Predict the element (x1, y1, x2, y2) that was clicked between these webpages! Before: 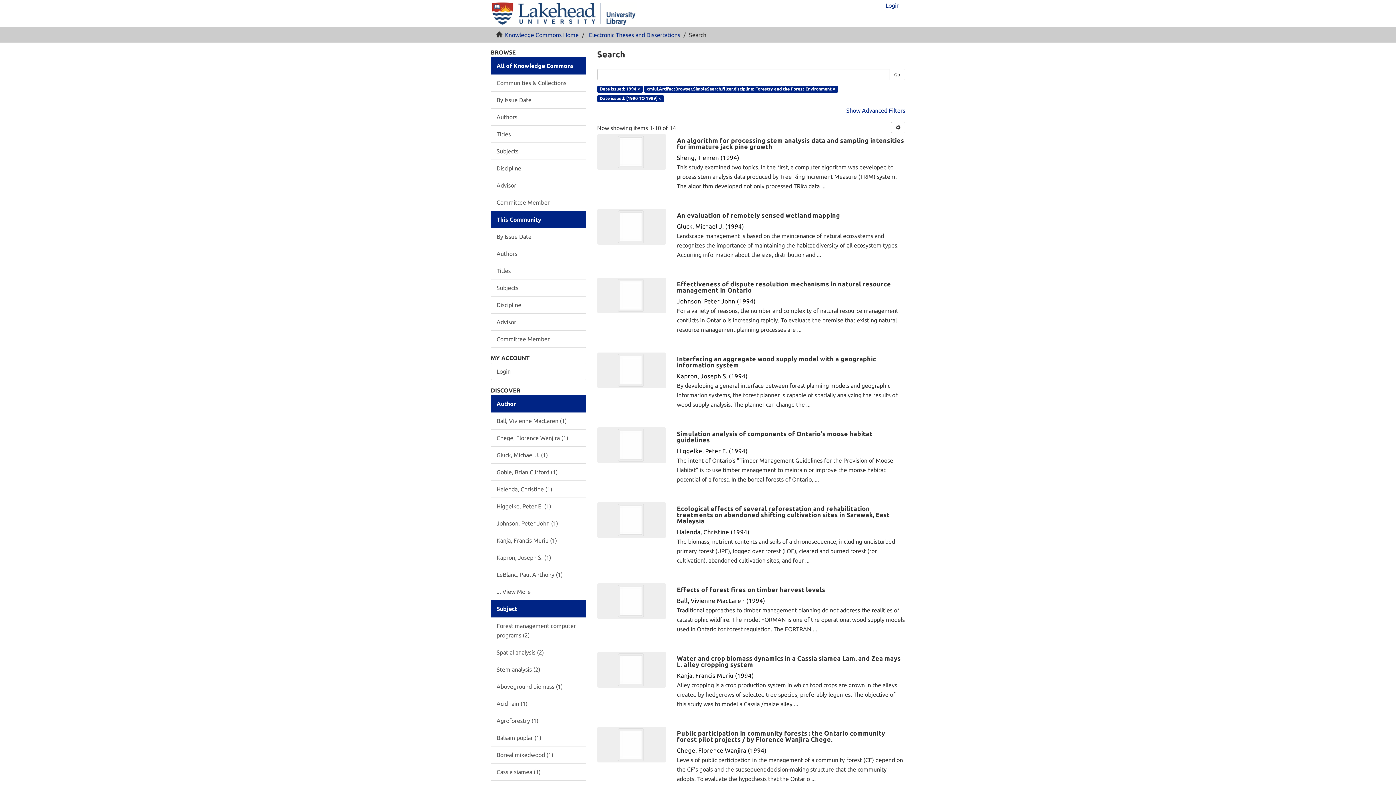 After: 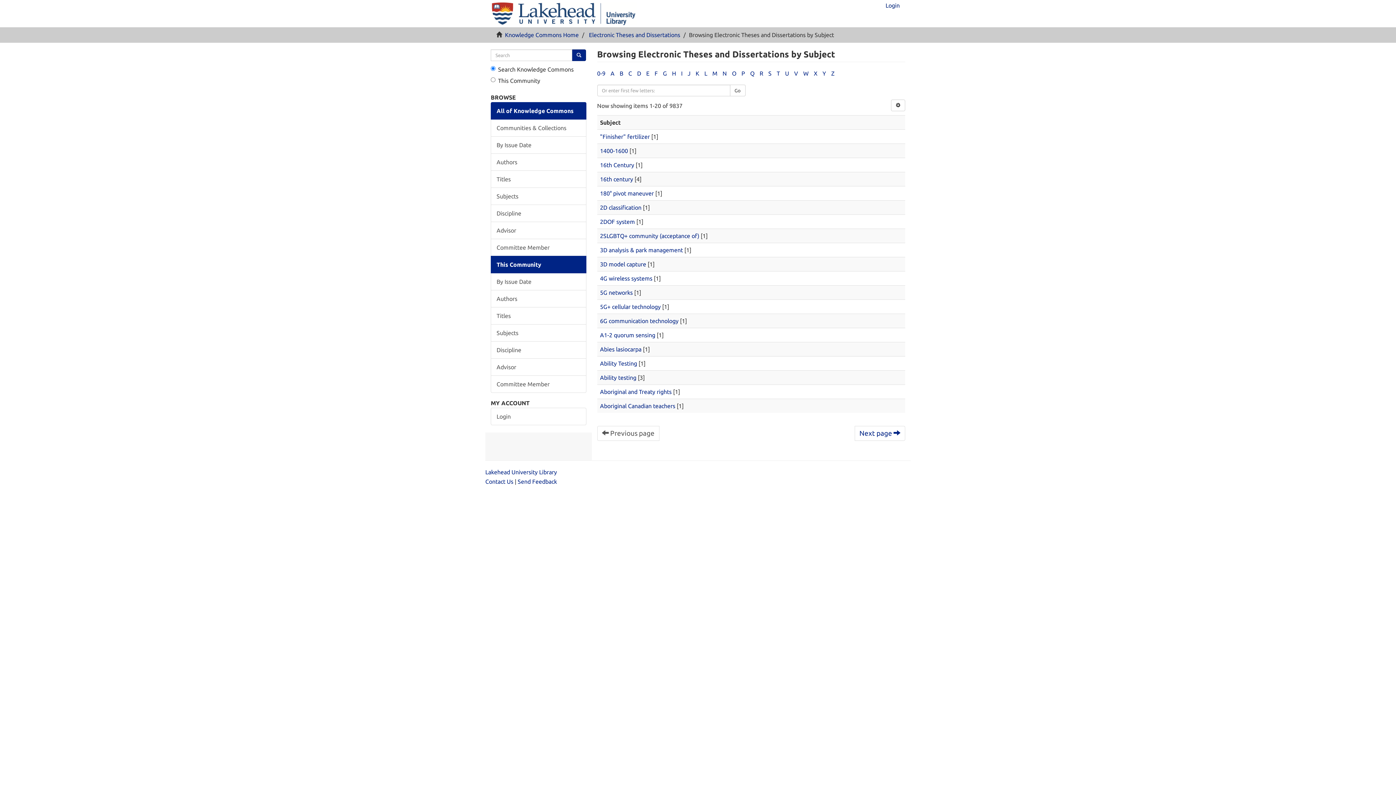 Action: bbox: (490, 279, 586, 296) label: Subjects